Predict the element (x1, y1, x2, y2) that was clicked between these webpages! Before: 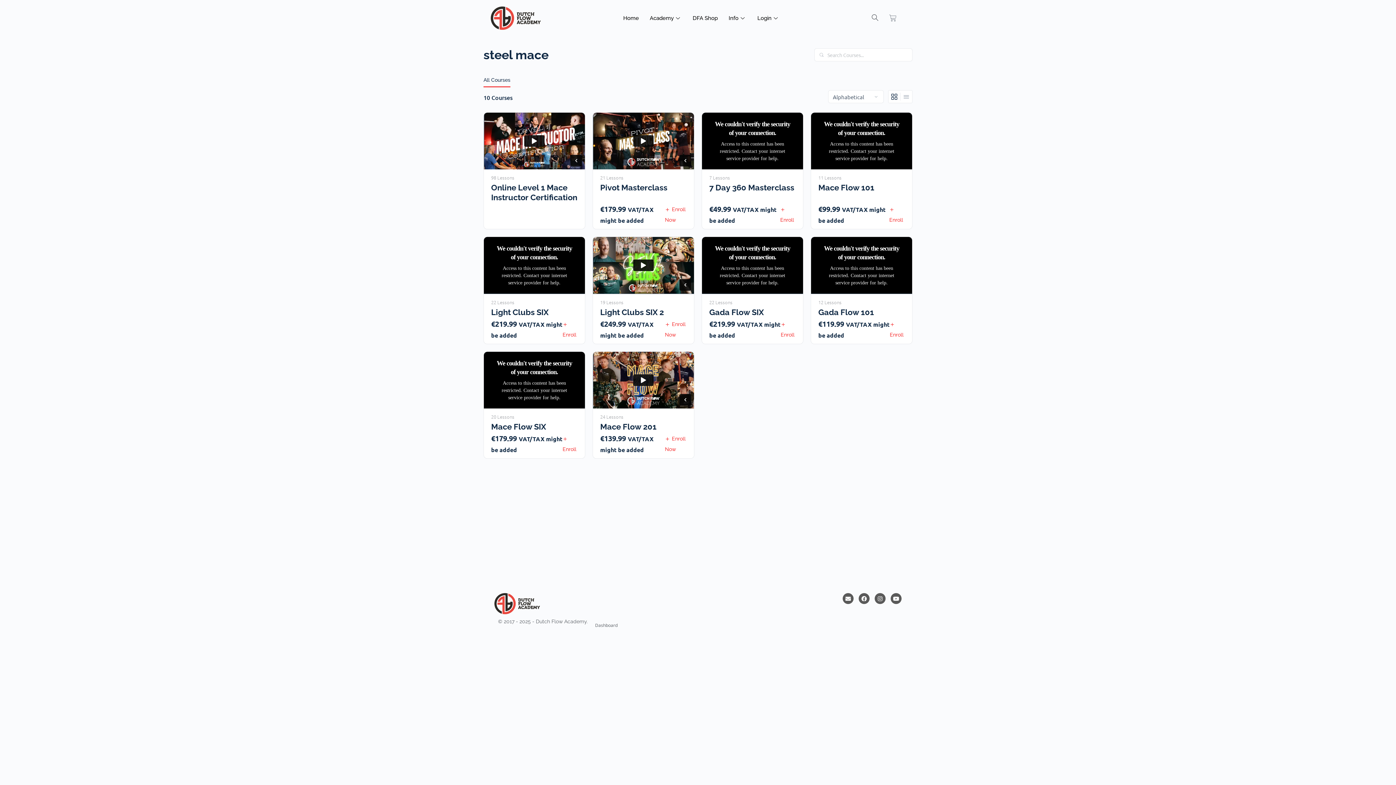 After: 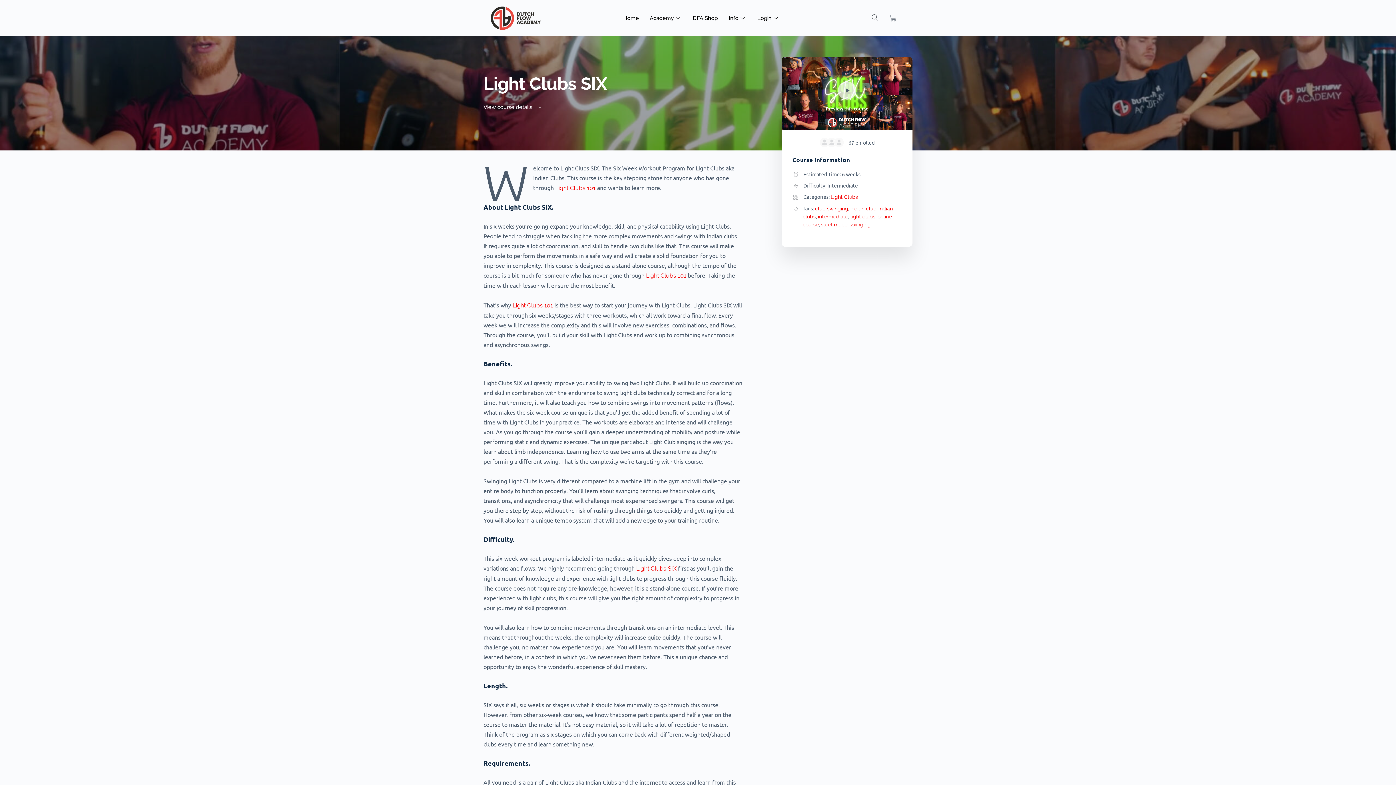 Action: bbox: (491, 307, 577, 317) label: Light Clubs SIX